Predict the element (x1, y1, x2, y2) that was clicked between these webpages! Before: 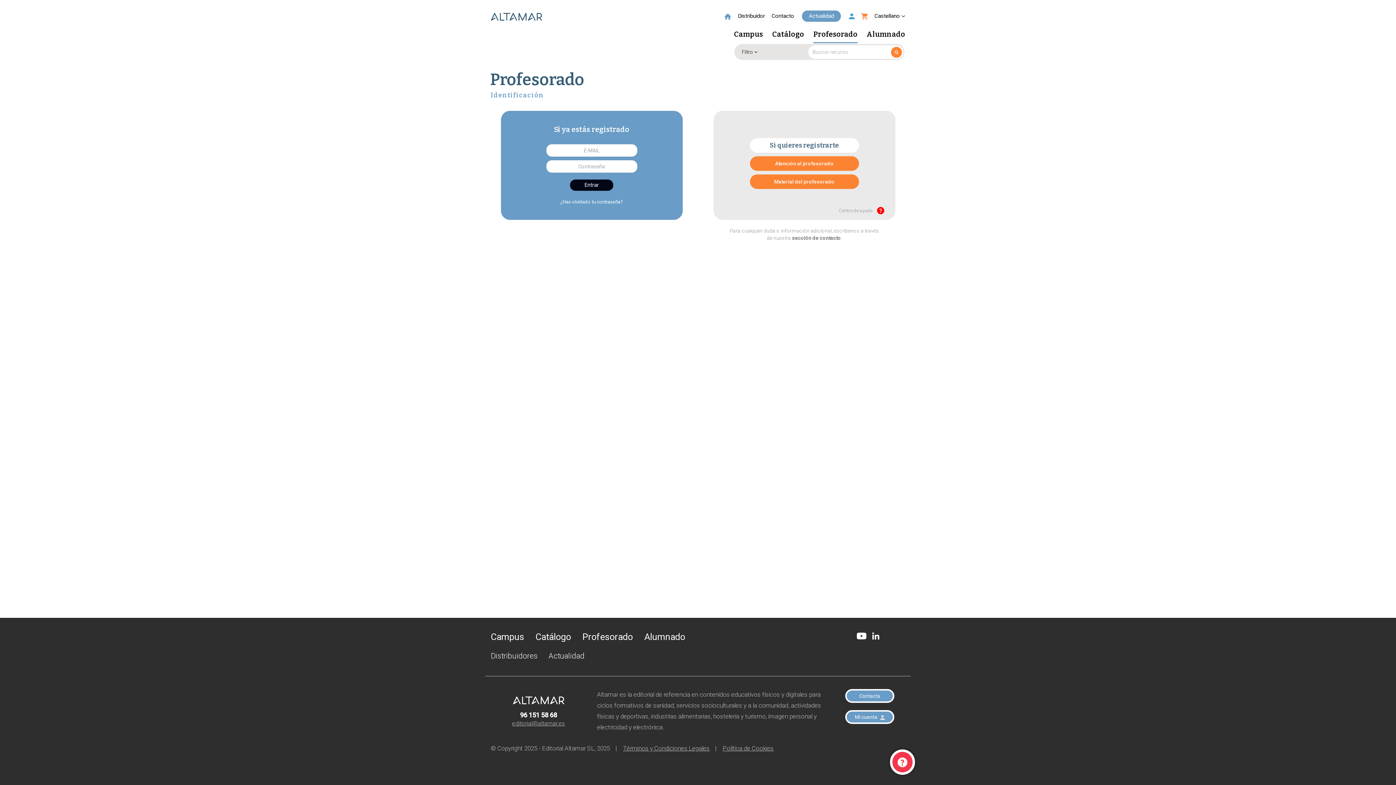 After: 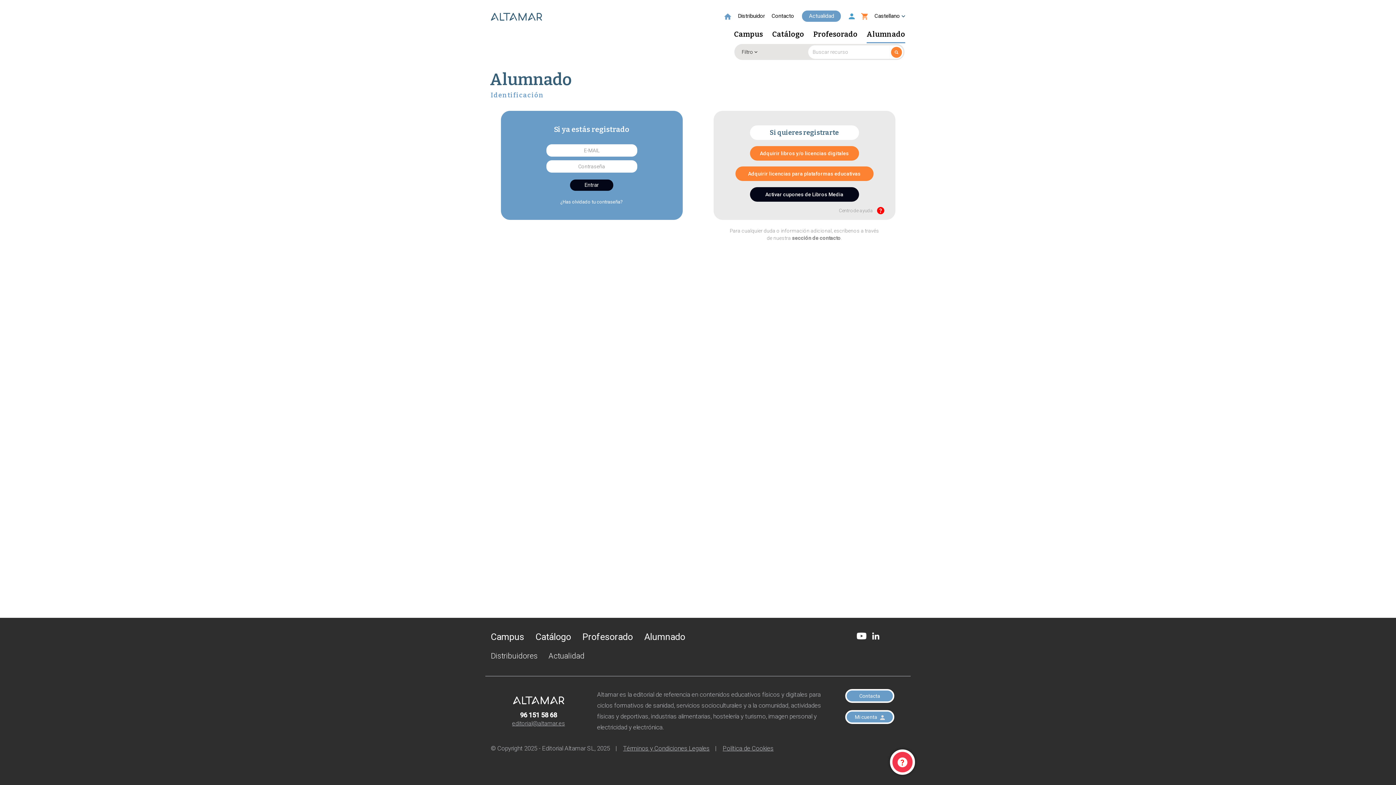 Action: bbox: (845, 710, 894, 724) label: Mi cuenta 